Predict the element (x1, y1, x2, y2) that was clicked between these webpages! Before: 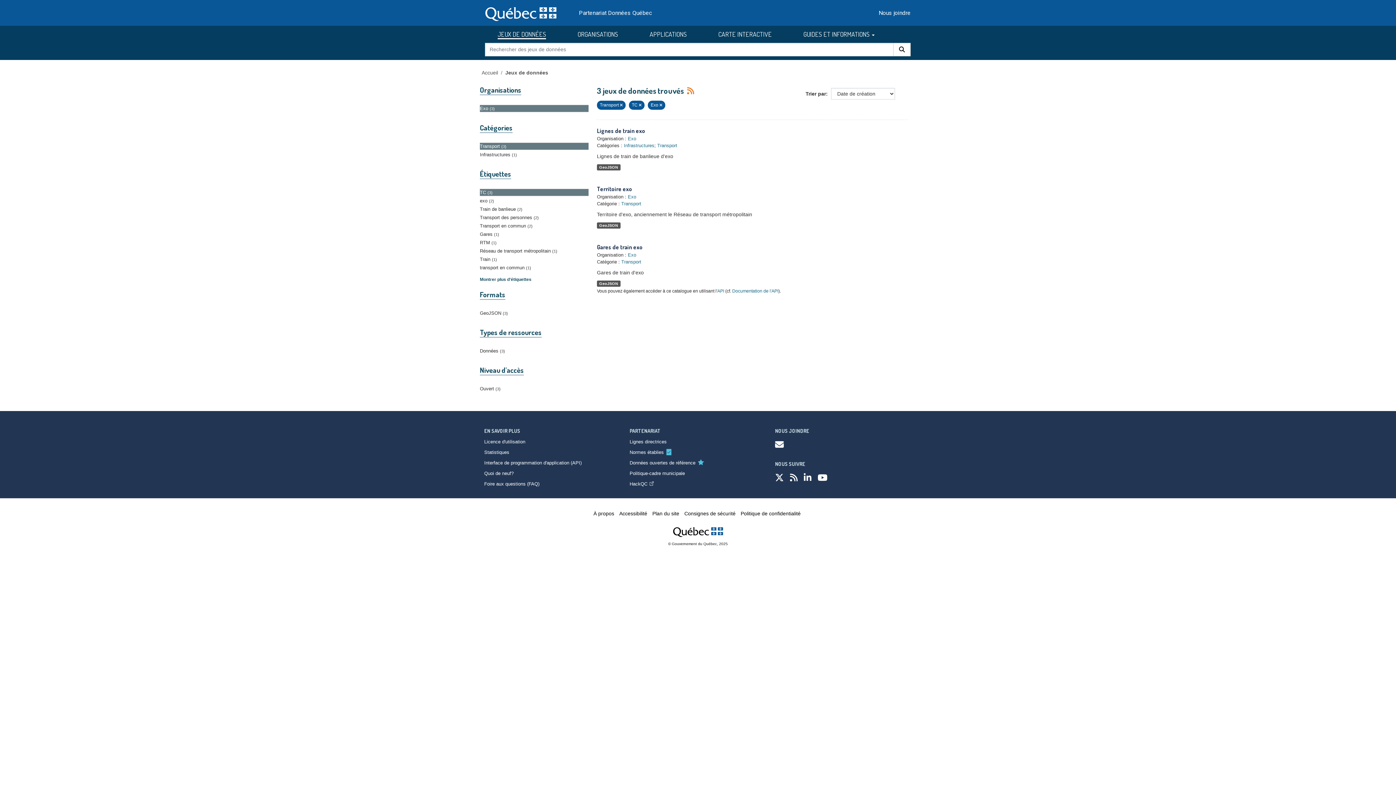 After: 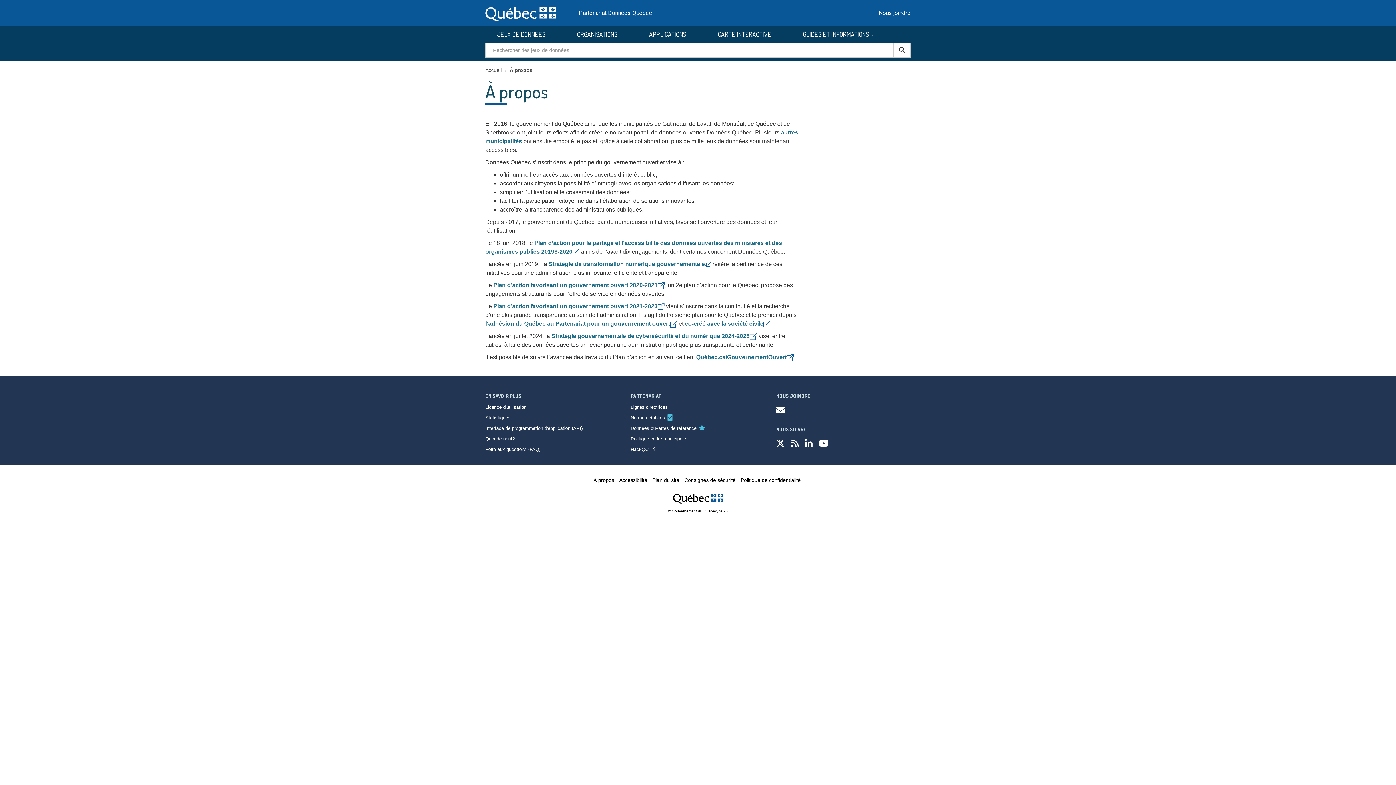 Action: bbox: (593, 510, 614, 516) label: À propos